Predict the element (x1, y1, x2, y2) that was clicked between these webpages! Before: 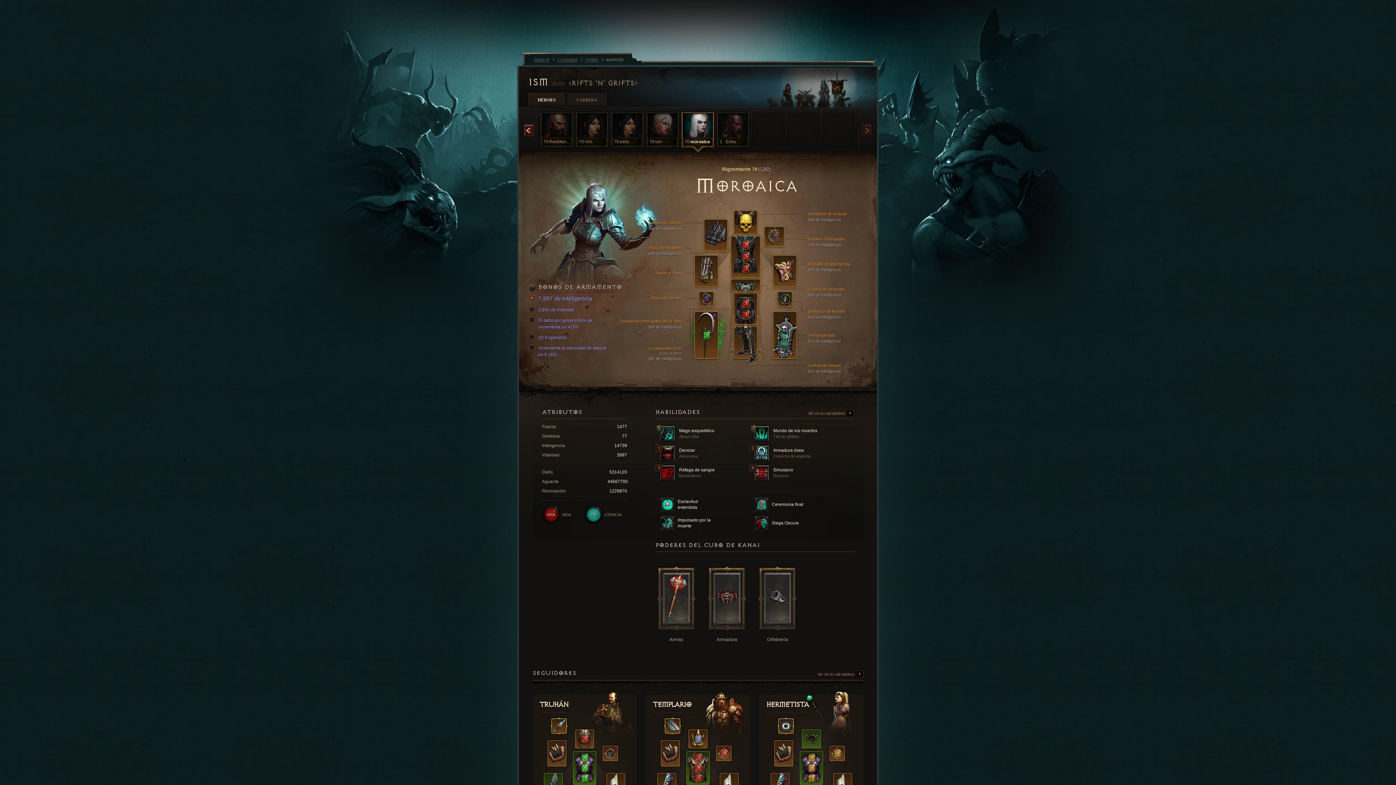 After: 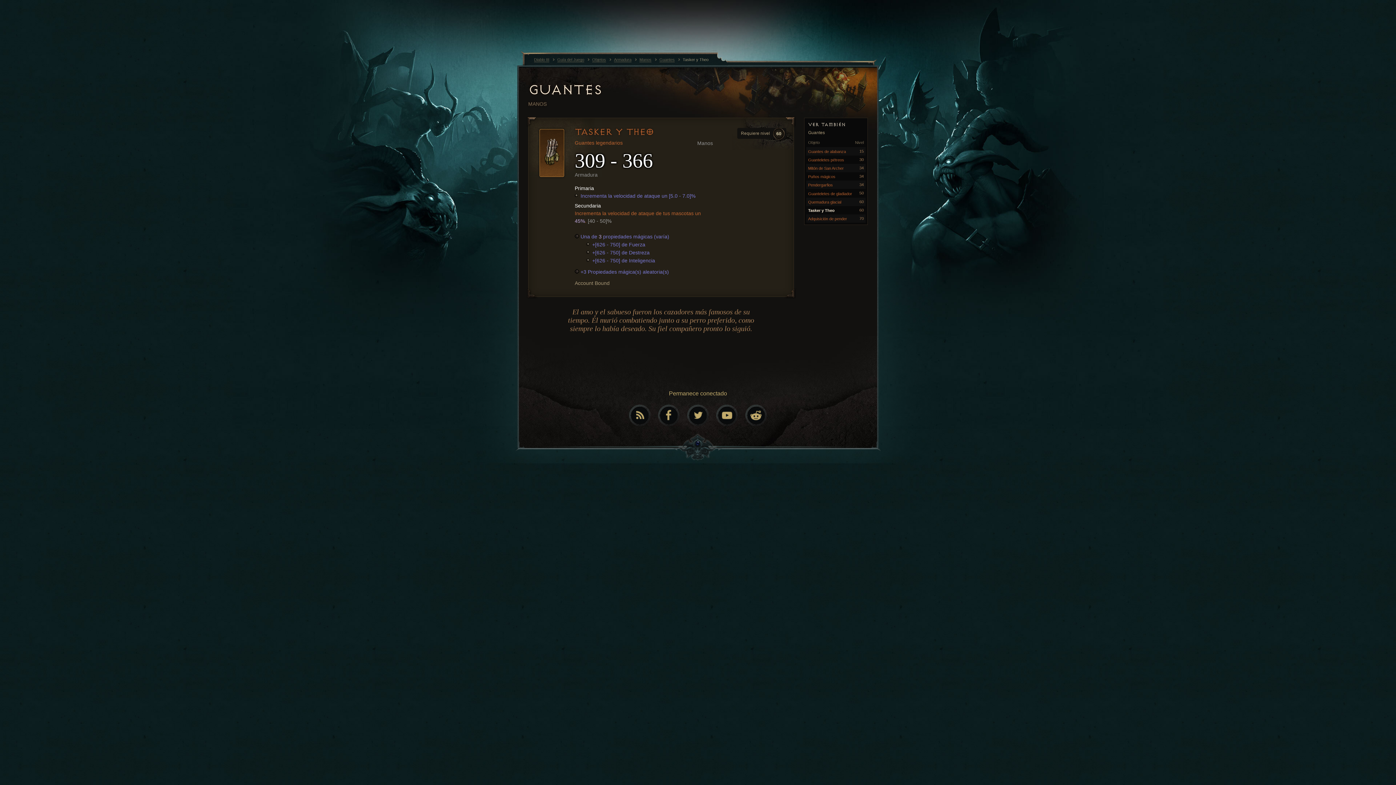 Action: bbox: (694, 255, 718, 286)